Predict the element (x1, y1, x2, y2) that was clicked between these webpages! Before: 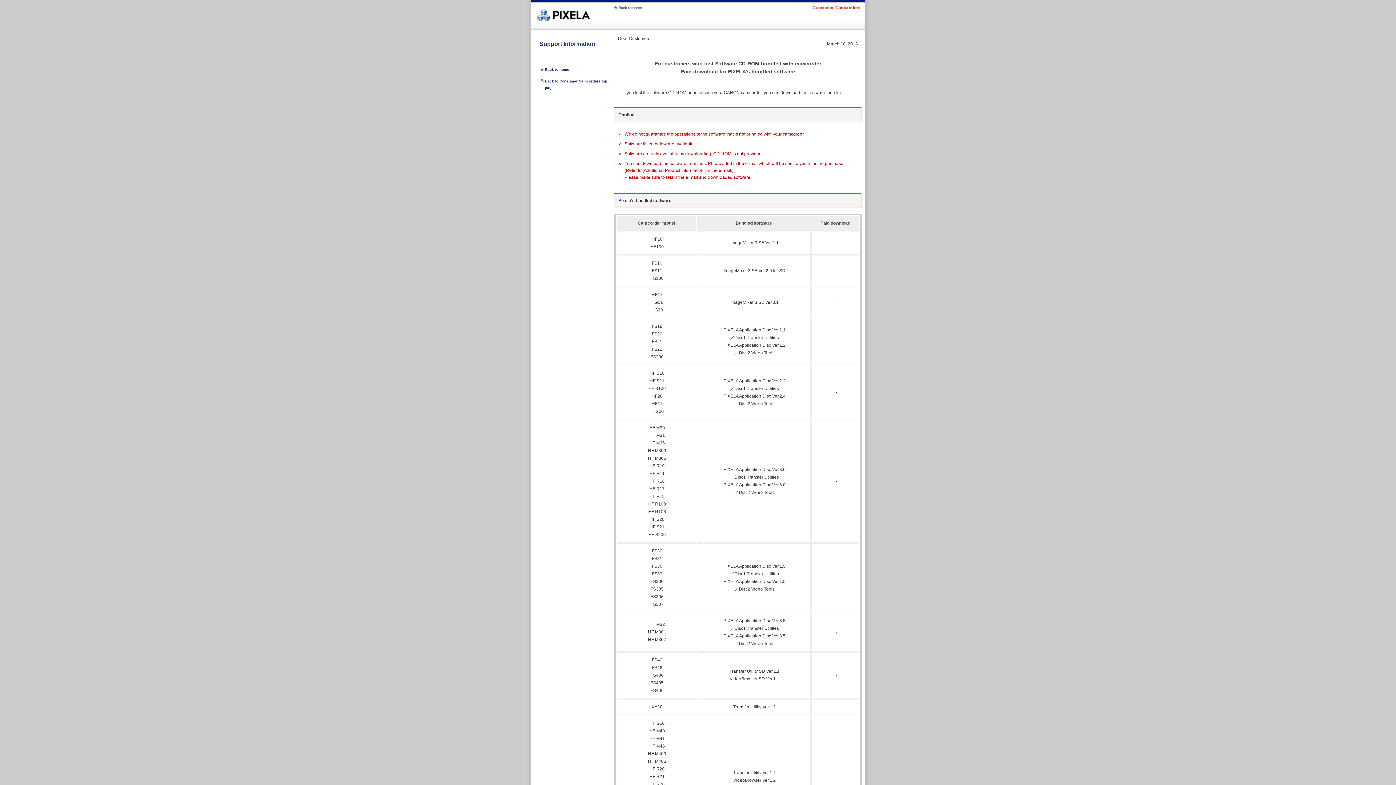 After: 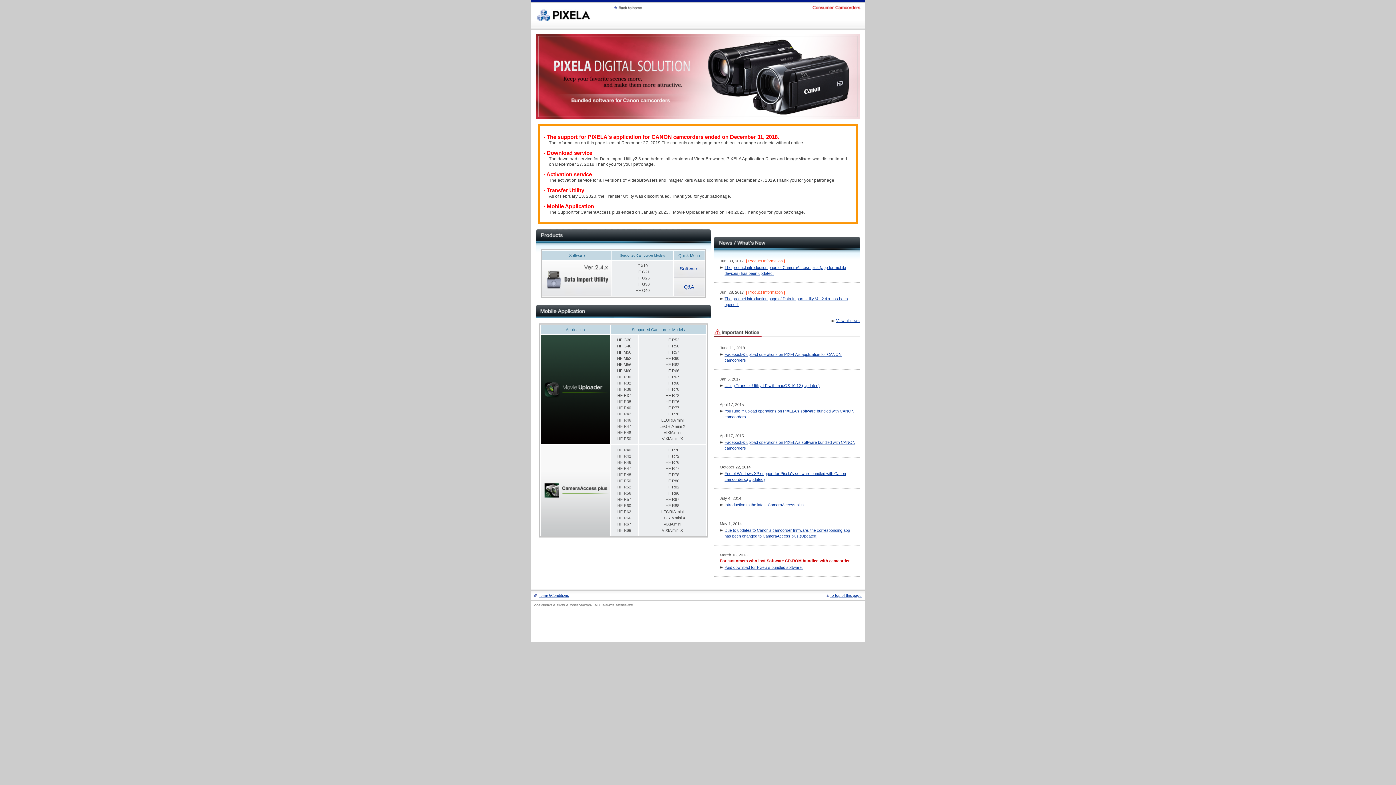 Action: bbox: (806, 6, 860, 12)